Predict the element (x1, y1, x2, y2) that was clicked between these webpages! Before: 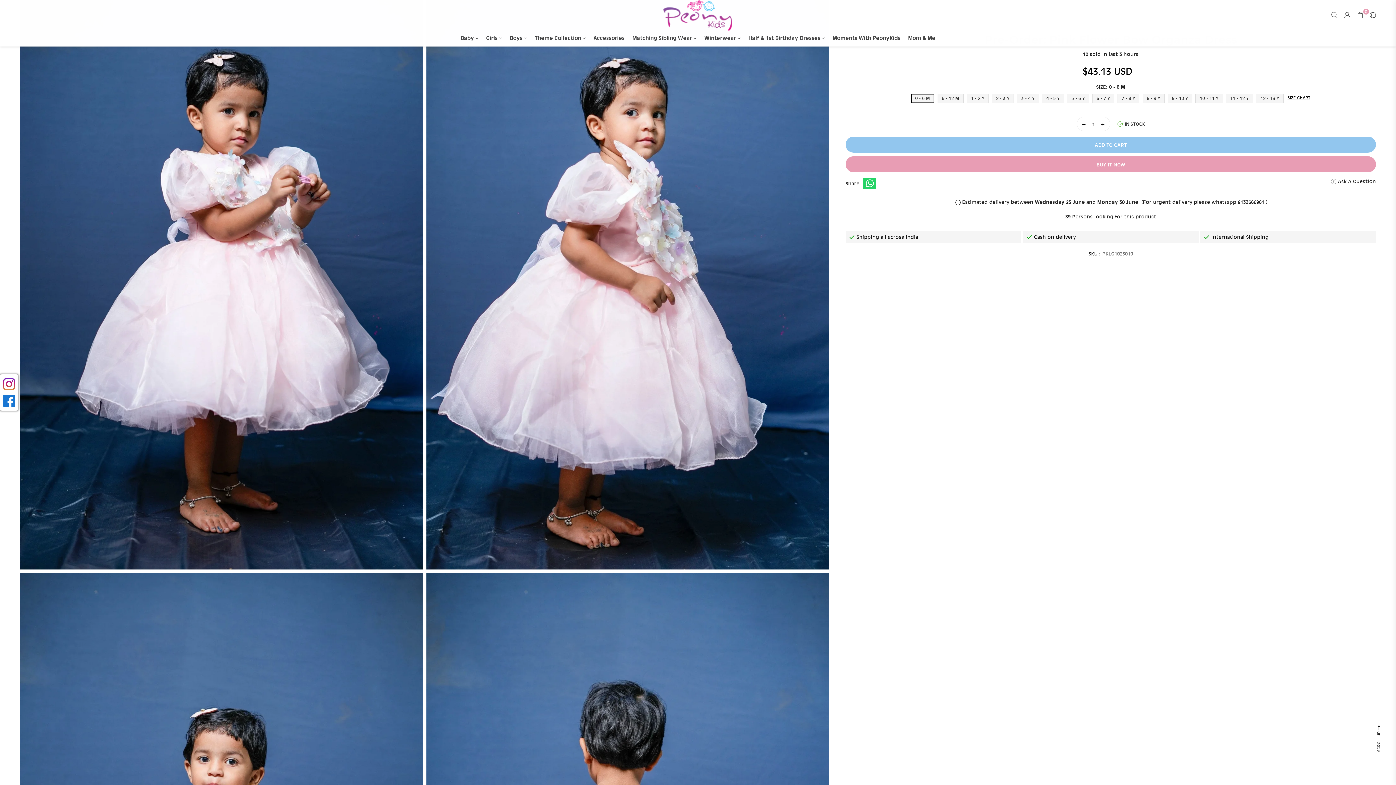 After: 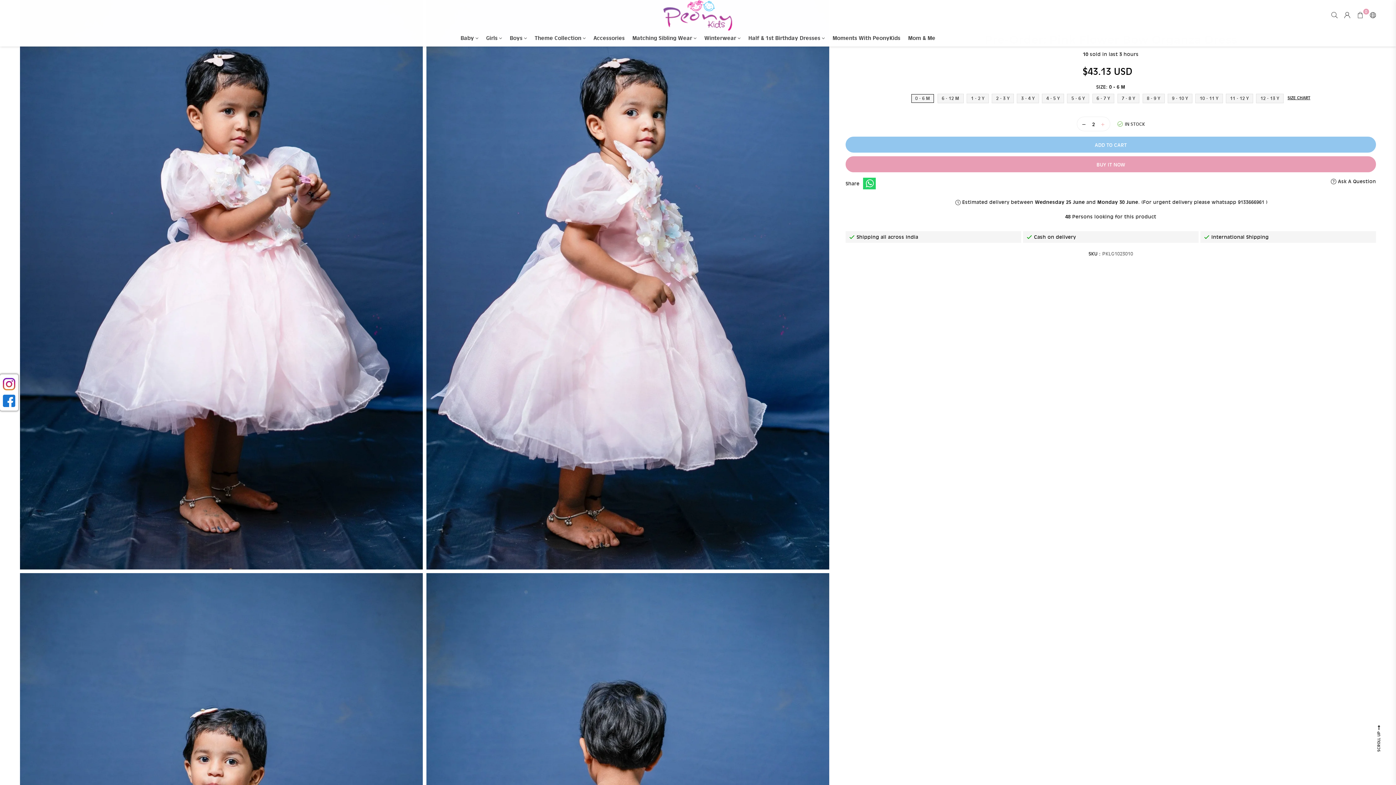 Action: bbox: (1099, 117, 1110, 130)